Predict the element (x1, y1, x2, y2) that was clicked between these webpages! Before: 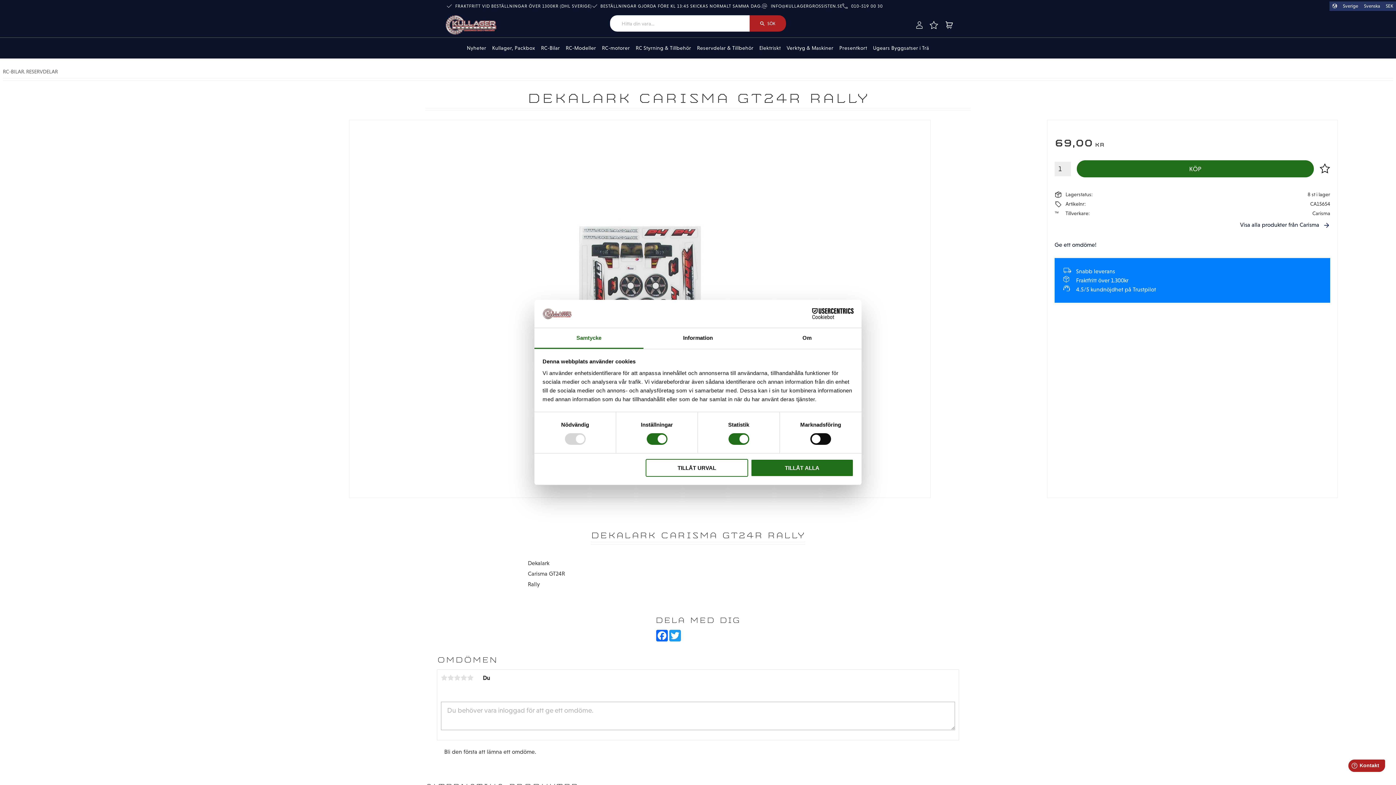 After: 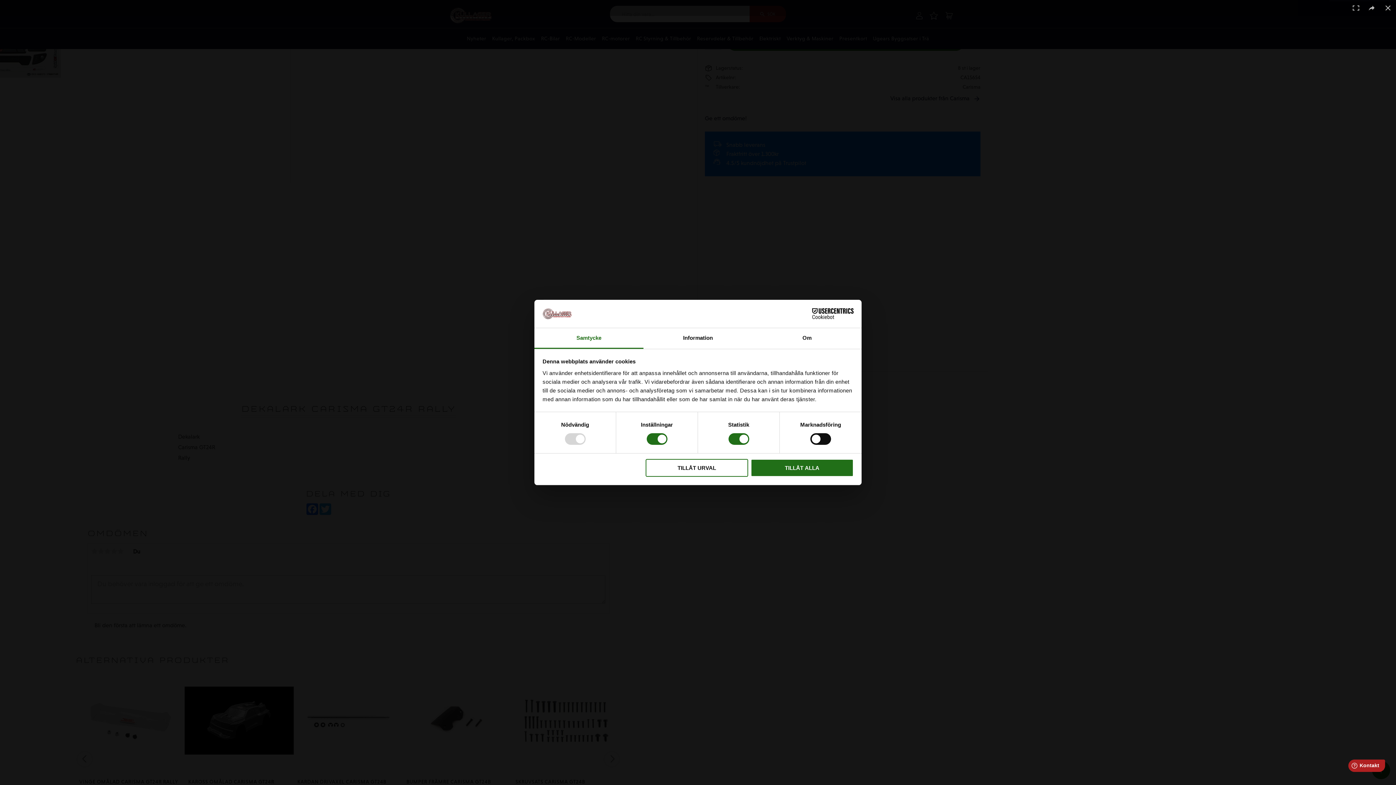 Action: bbox: (640, 309, 1221, 686)